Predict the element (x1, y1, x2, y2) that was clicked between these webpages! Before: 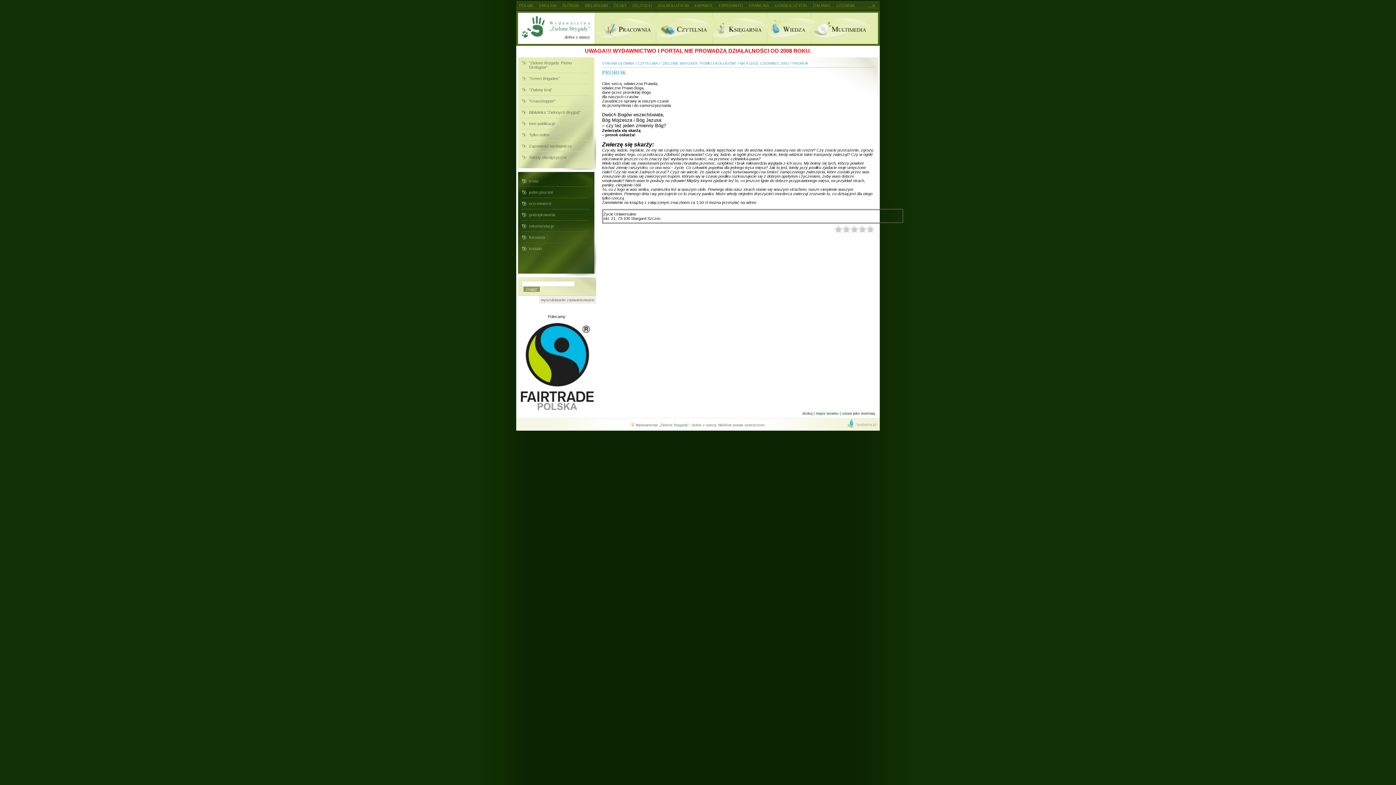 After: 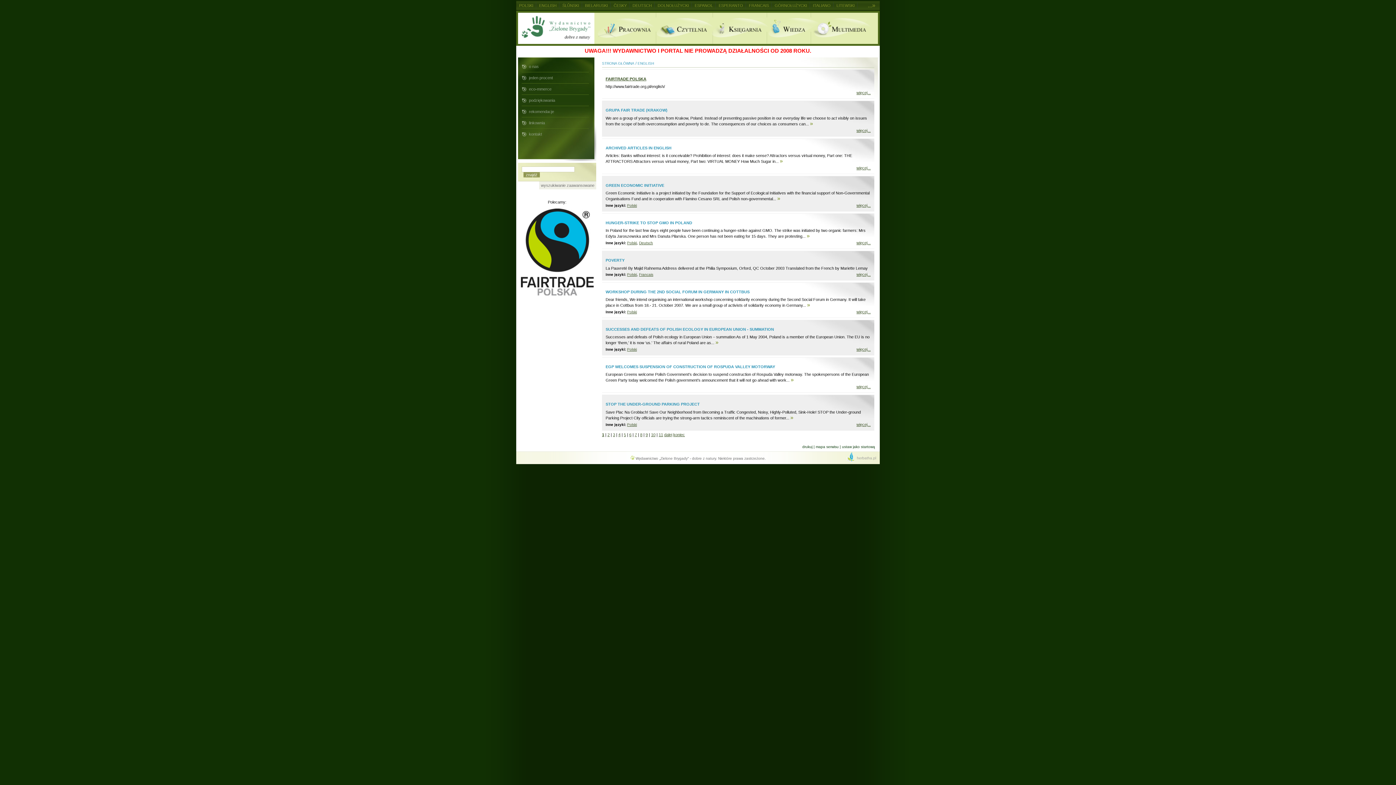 Action: bbox: (539, 3, 556, 7) label: ENGLISH